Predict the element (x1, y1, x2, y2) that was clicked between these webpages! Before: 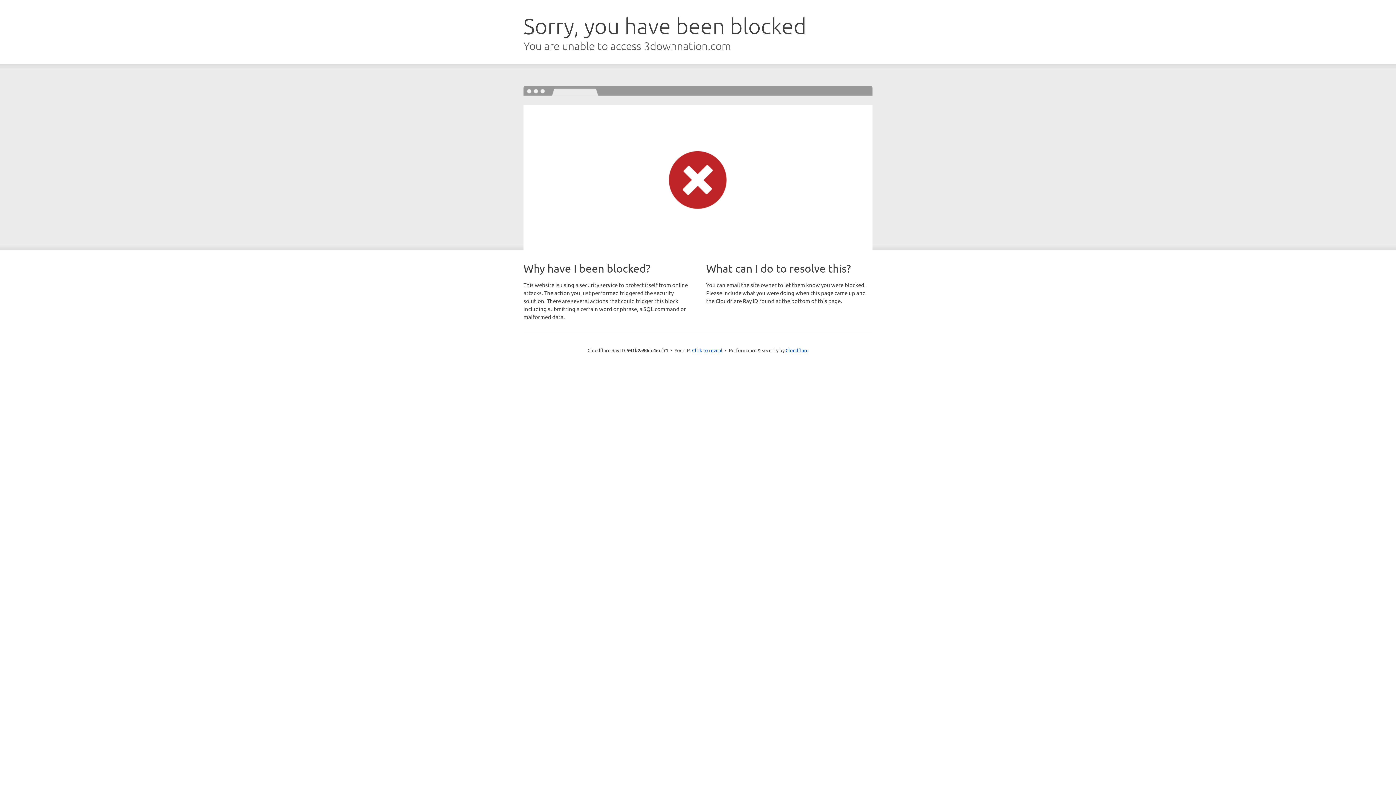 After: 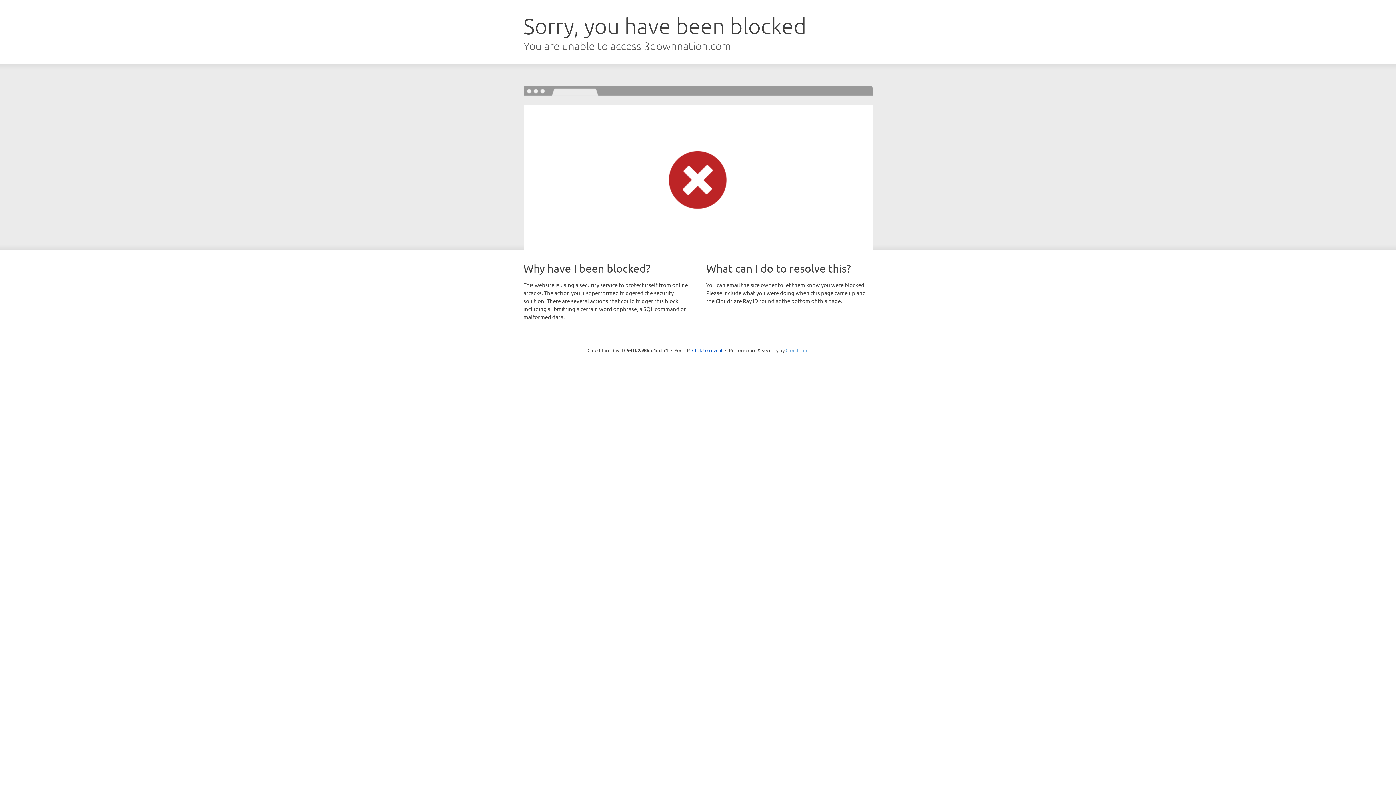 Action: label: Cloudflare bbox: (785, 347, 808, 353)